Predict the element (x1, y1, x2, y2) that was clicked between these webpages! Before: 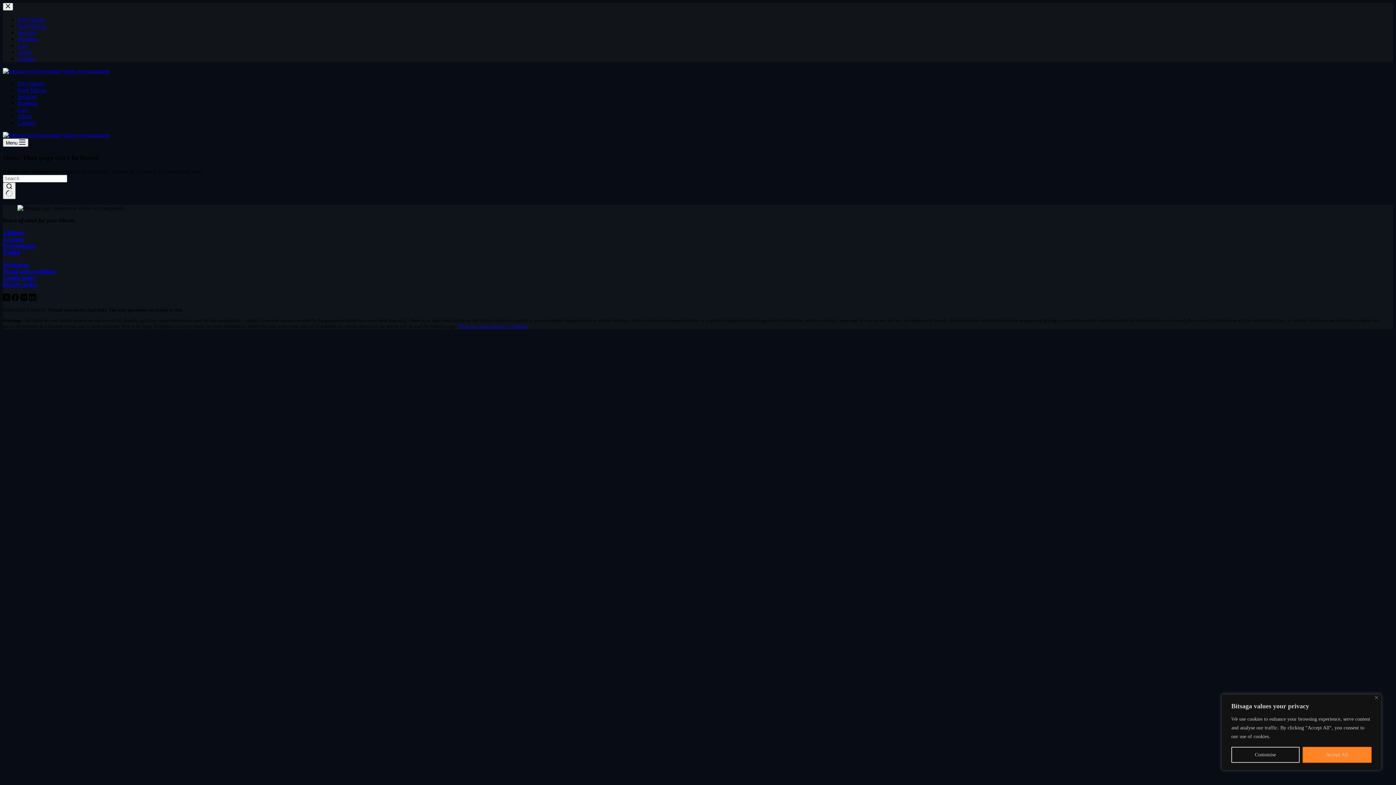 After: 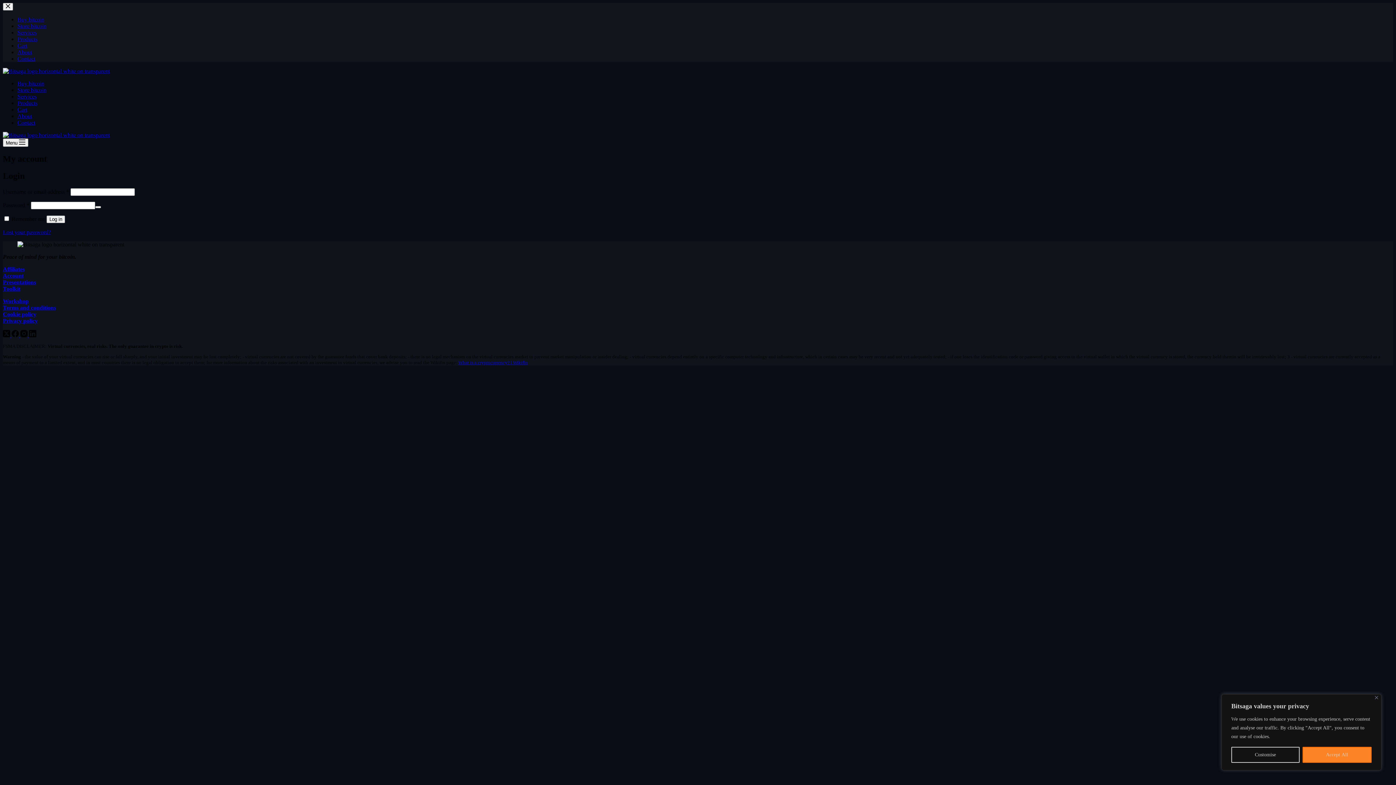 Action: bbox: (2, 236, 23, 242) label: Account